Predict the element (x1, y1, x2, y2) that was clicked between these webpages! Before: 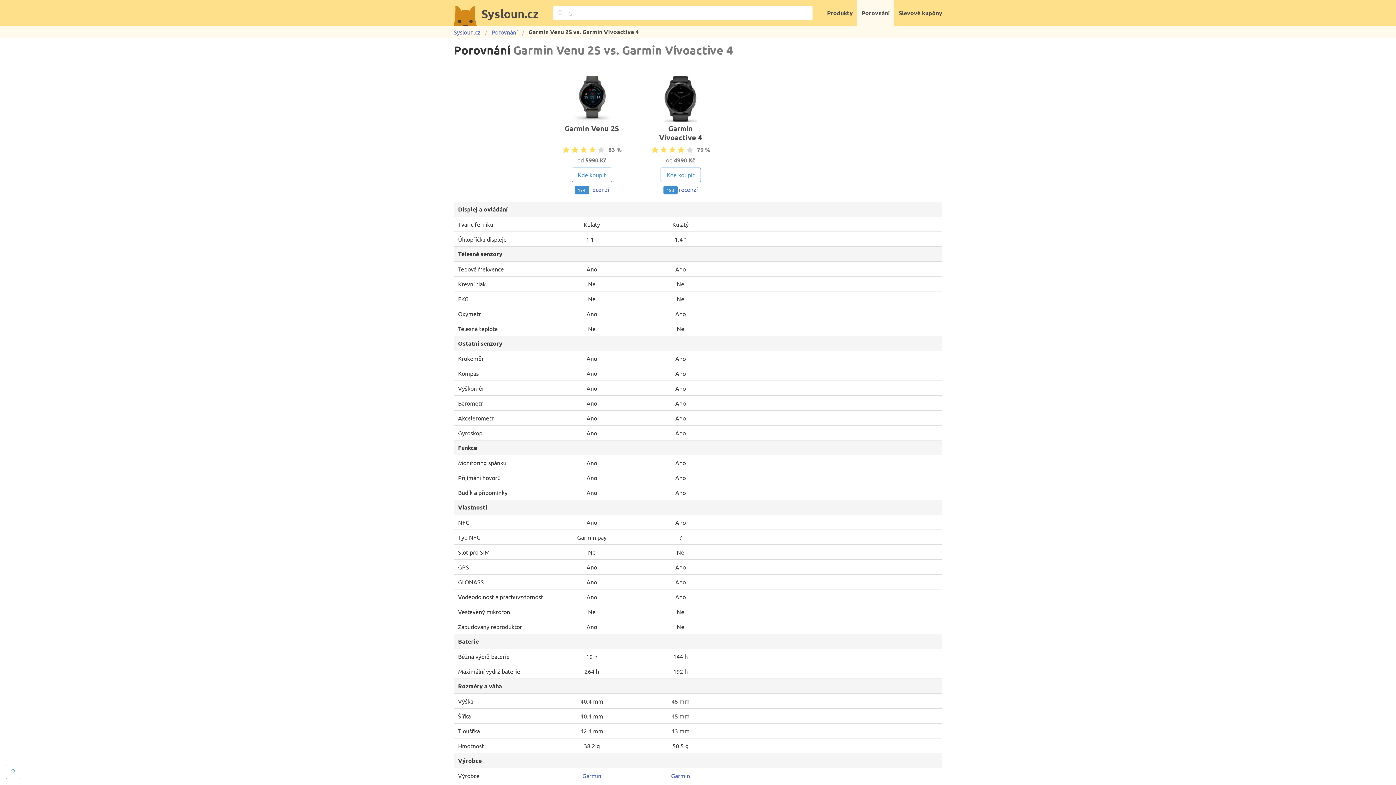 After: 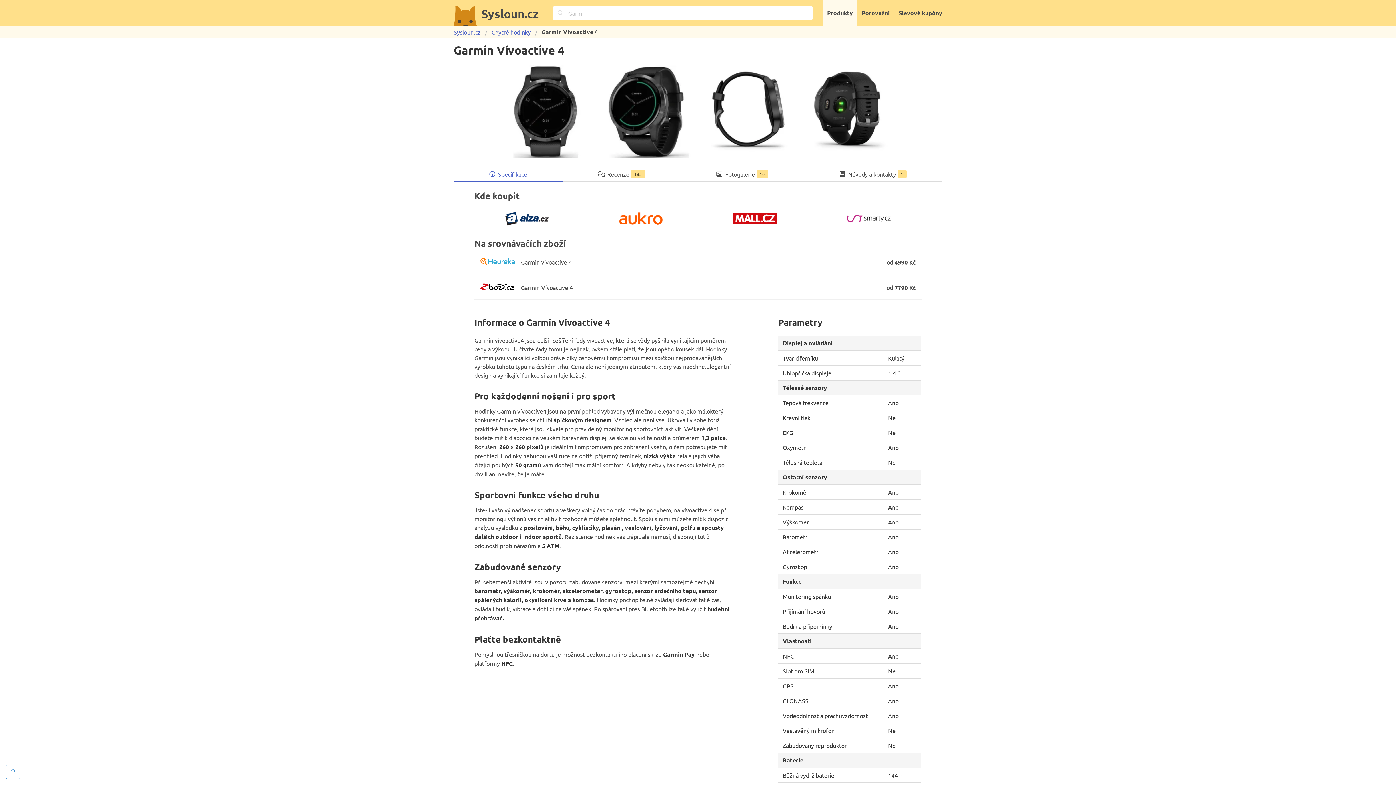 Action: bbox: (649, 75, 712, 124)